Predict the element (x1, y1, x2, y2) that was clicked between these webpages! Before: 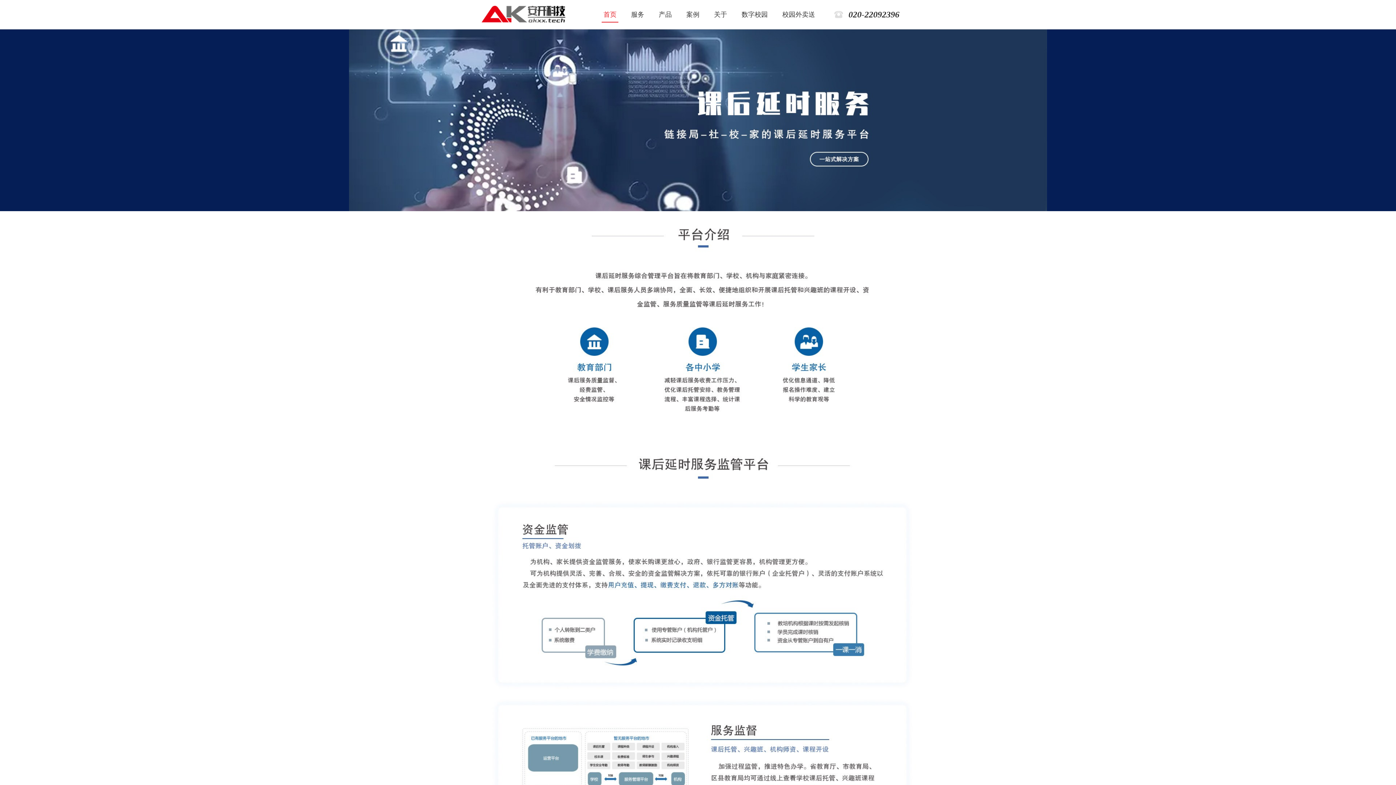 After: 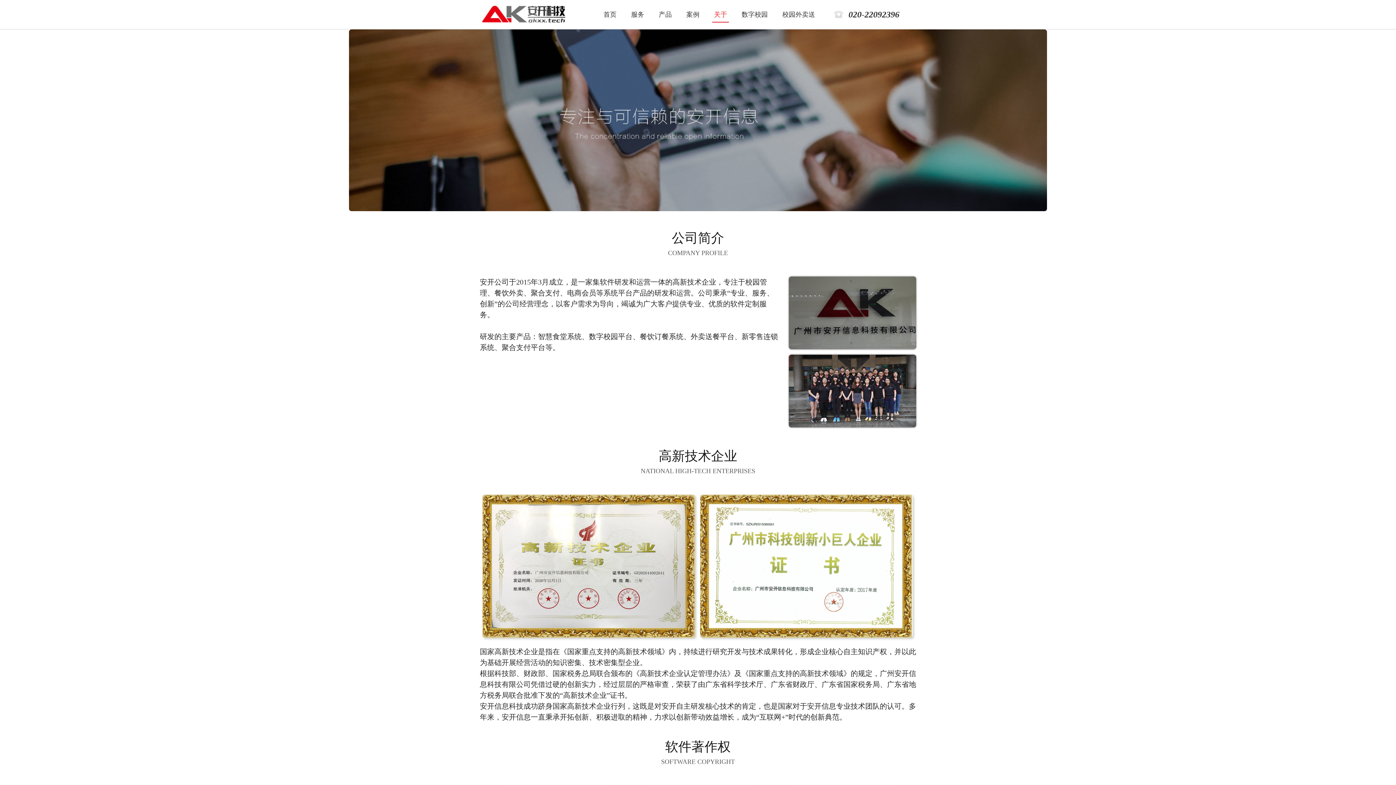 Action: bbox: (714, 0, 727, 29) label: 关于